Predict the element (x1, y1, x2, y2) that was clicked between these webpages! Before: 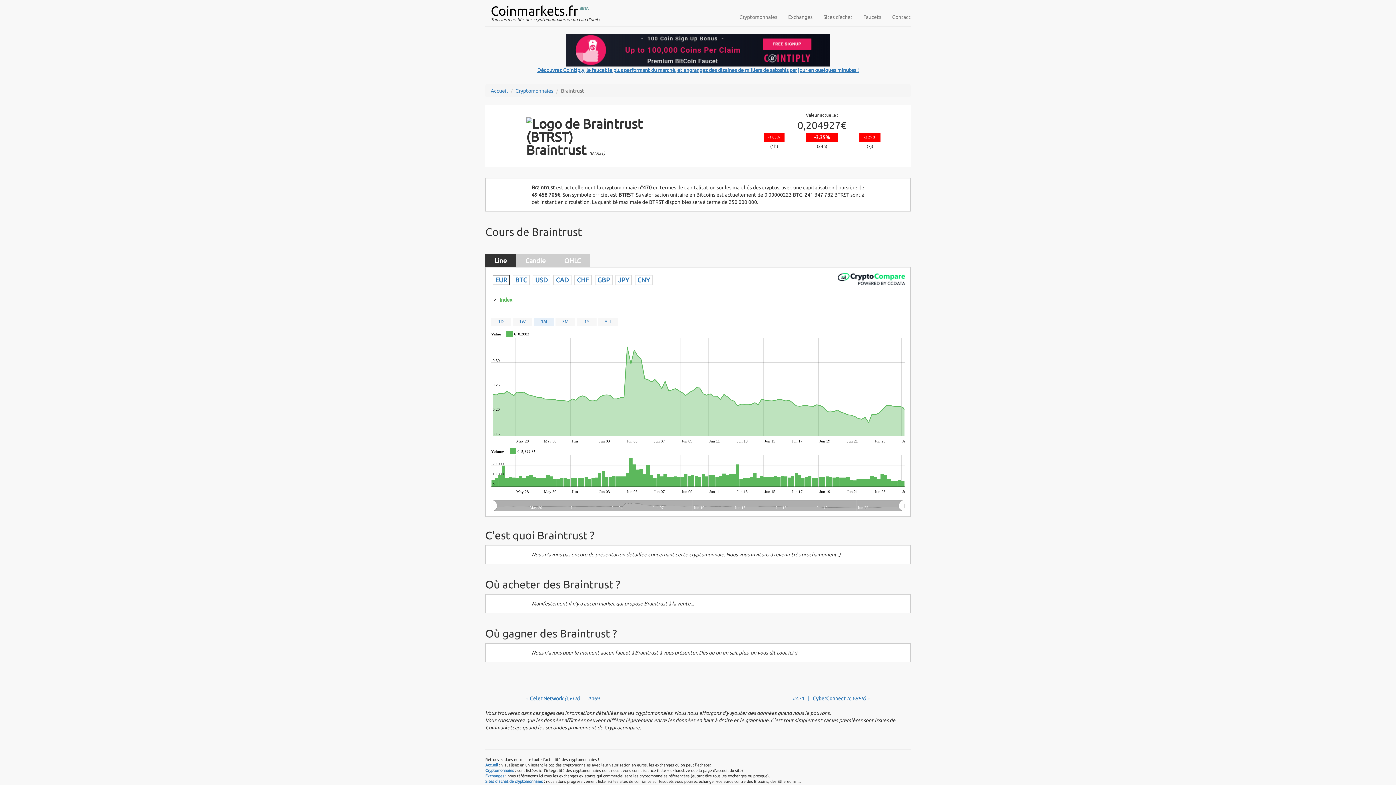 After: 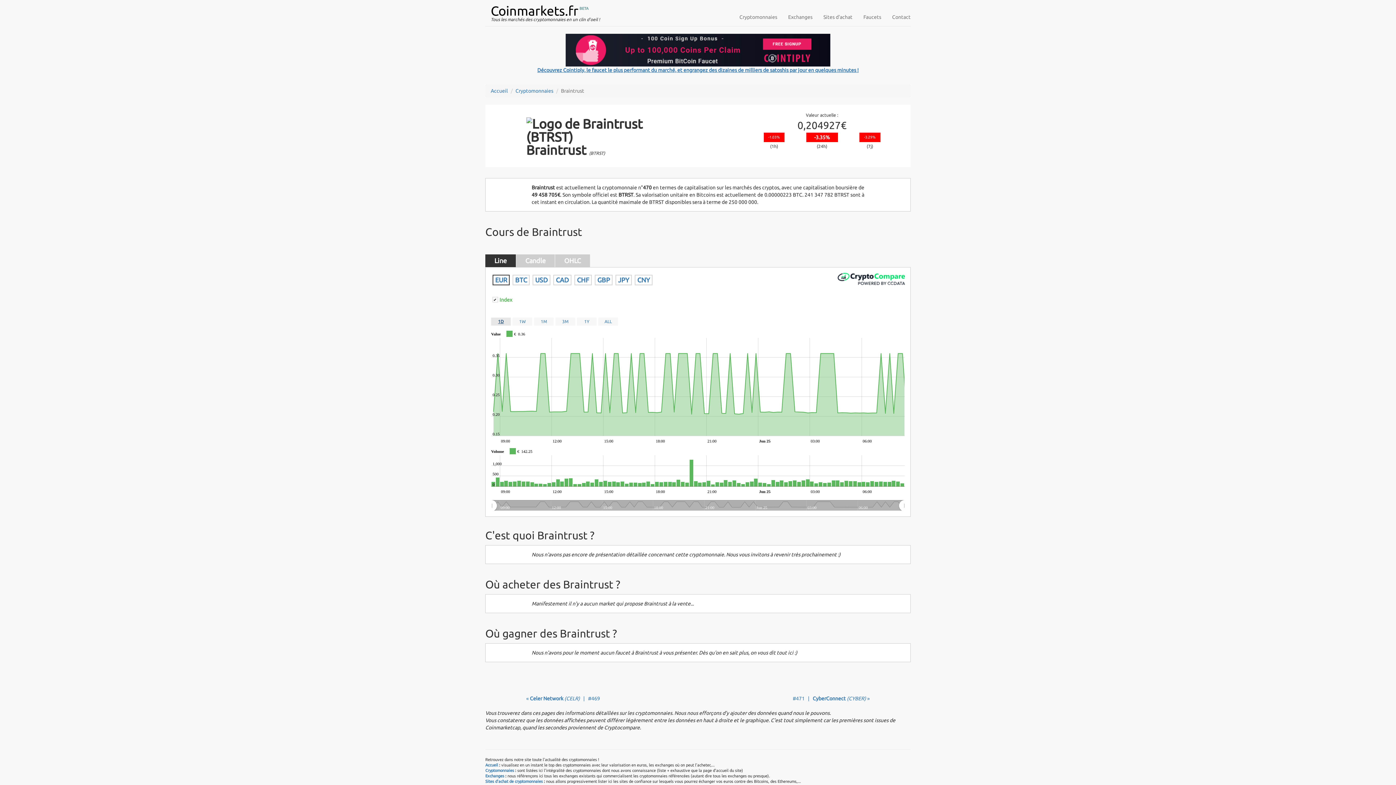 Action: bbox: (491, 317, 510, 325) label: 1D